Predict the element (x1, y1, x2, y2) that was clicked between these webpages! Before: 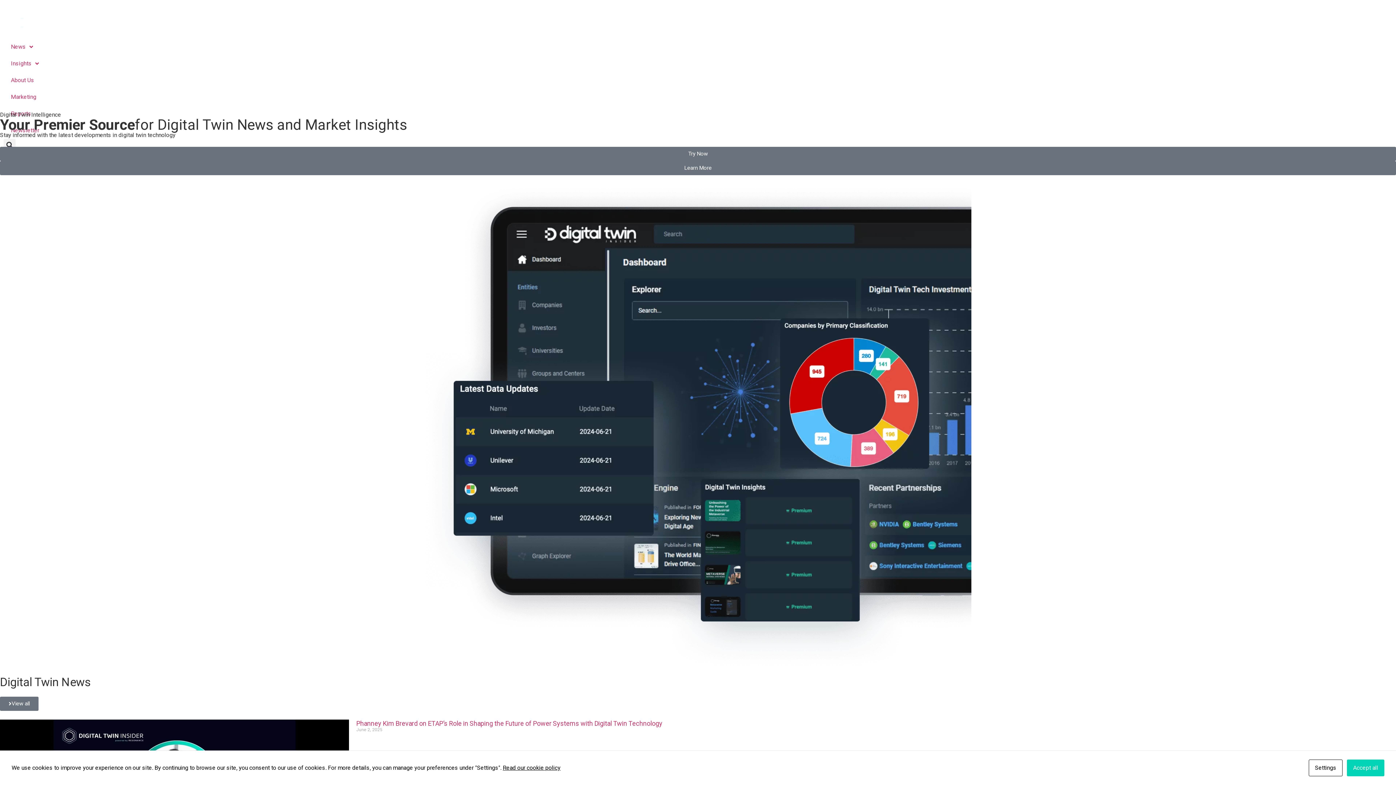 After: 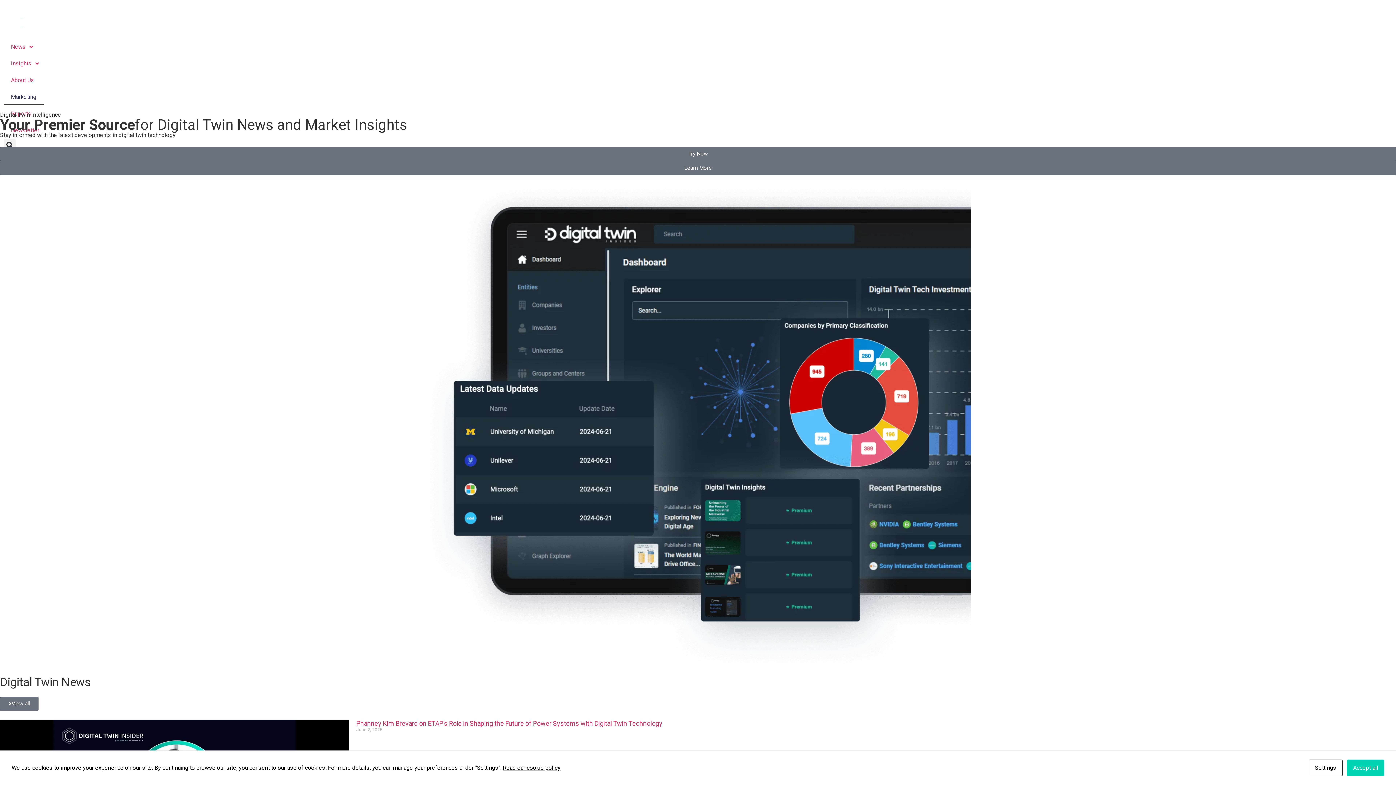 Action: label: Marketing bbox: (3, 88, 43, 105)